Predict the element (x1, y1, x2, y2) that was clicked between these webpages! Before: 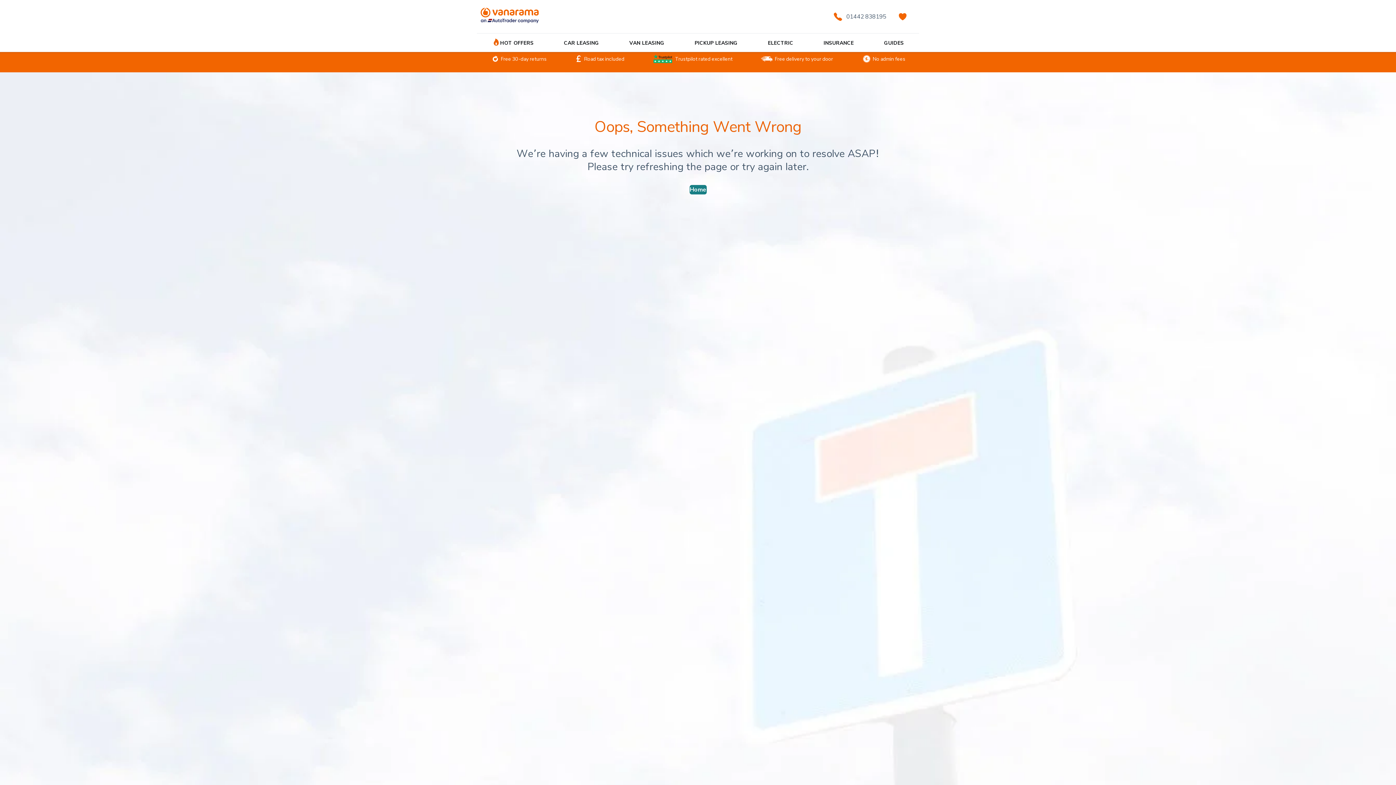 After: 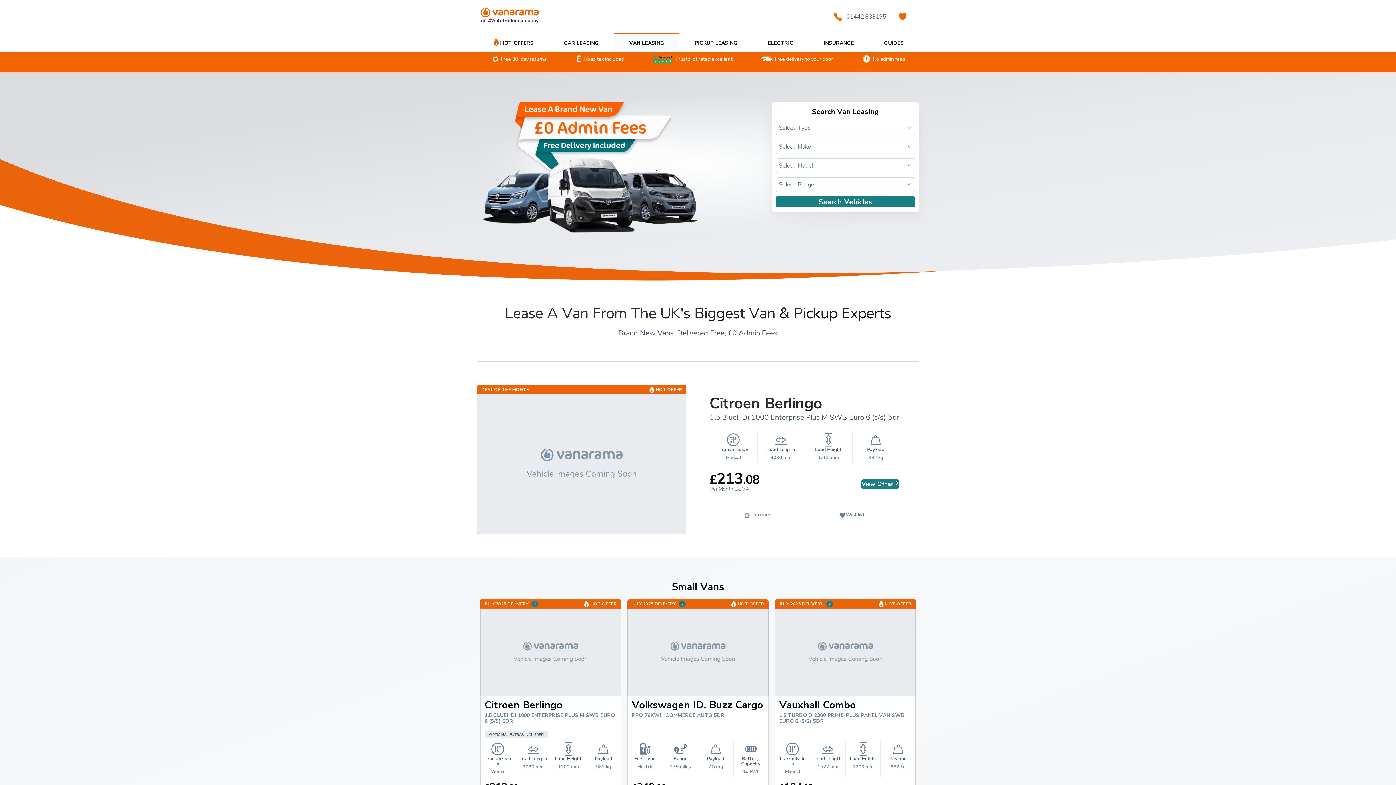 Action: label: Header-account-toggle-van leasing-link bbox: (614, 33, 679, 51)